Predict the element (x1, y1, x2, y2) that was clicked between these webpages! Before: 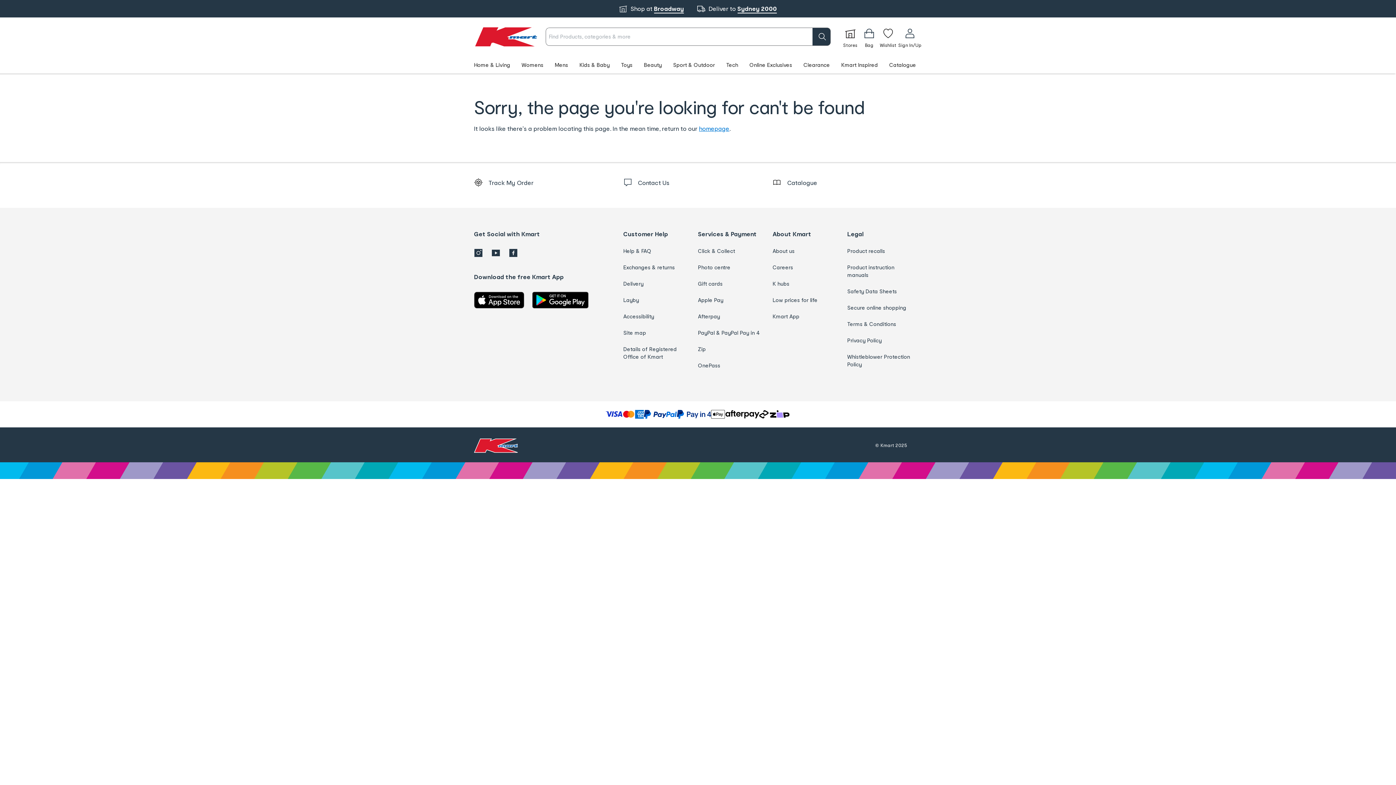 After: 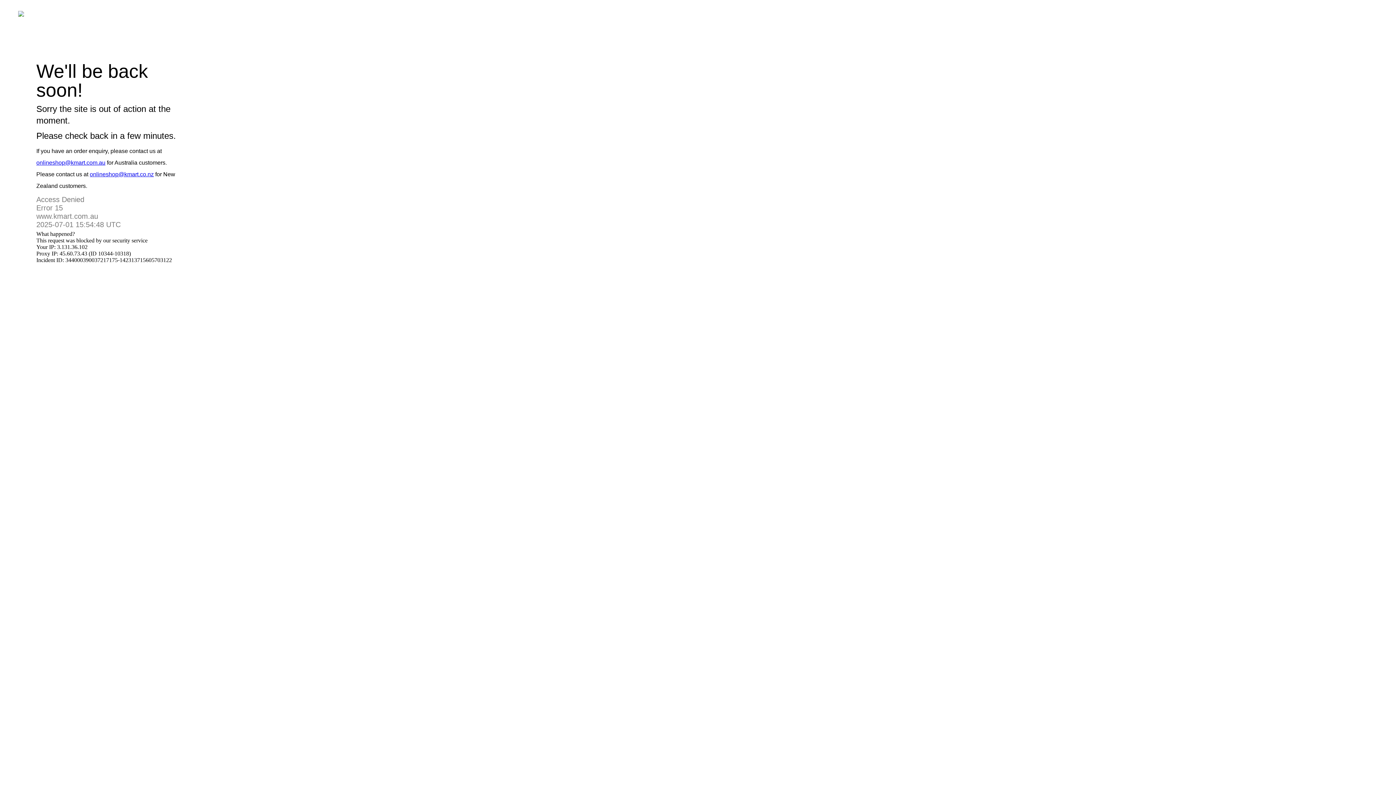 Action: label: Catalogue bbox: (889, 61, 916, 67)